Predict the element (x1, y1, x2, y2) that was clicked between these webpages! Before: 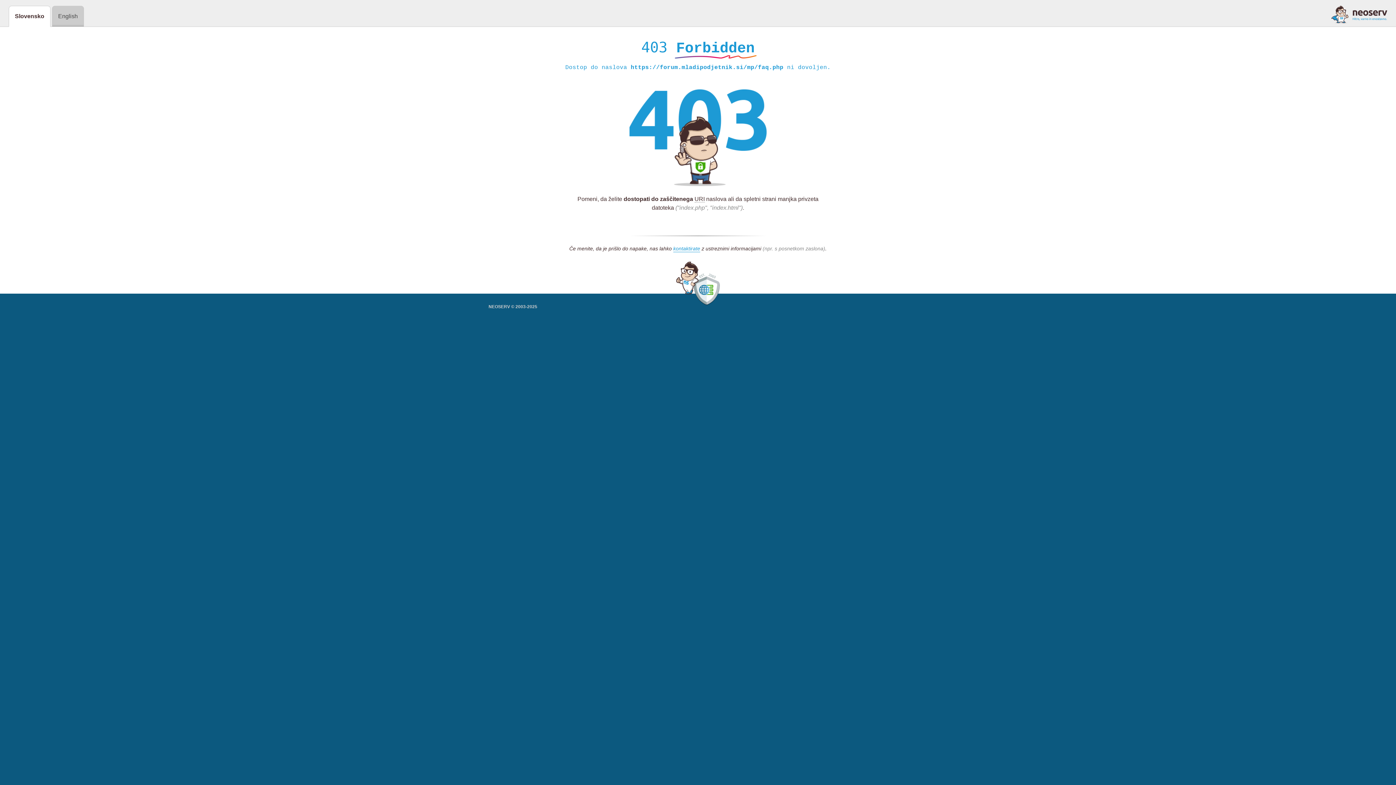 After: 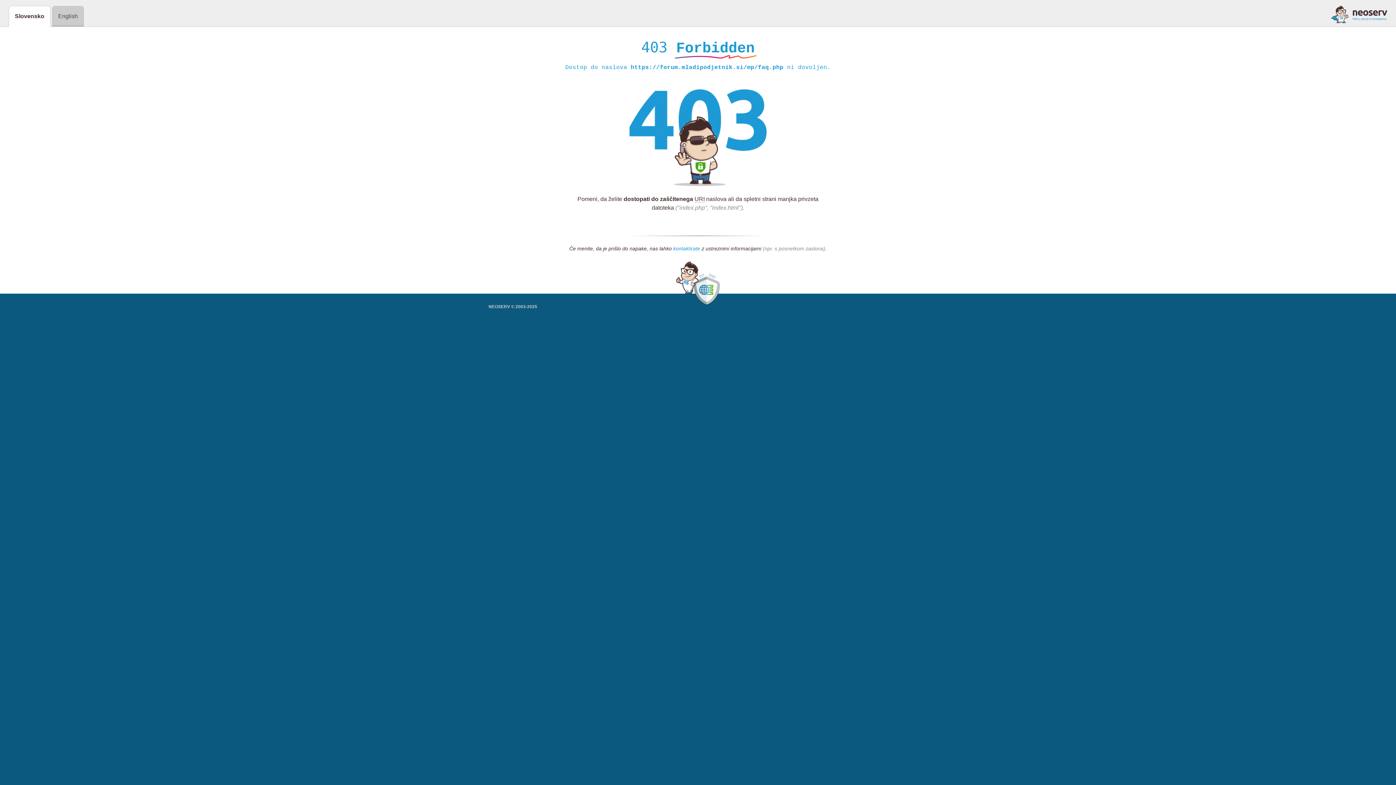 Action: label: kontaktirate bbox: (673, 245, 700, 252)